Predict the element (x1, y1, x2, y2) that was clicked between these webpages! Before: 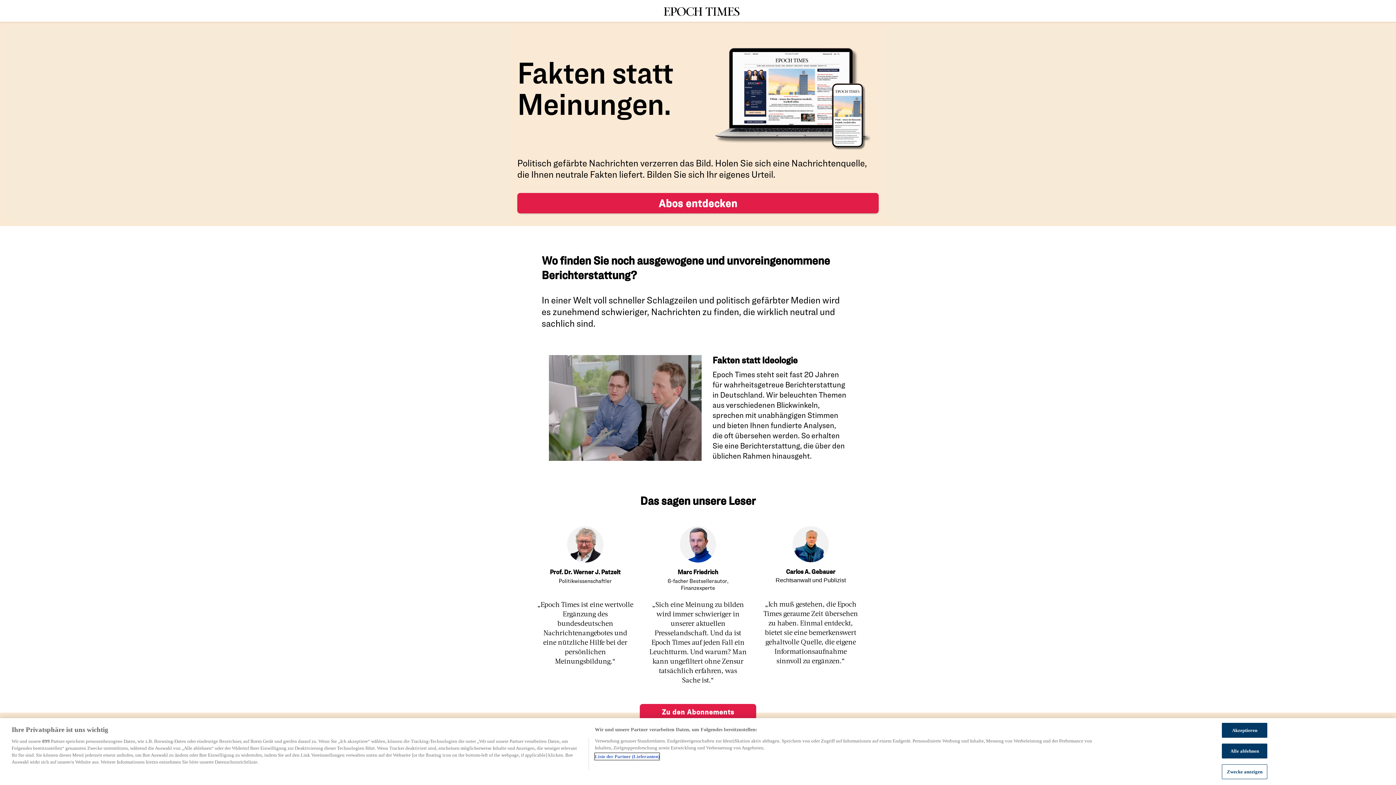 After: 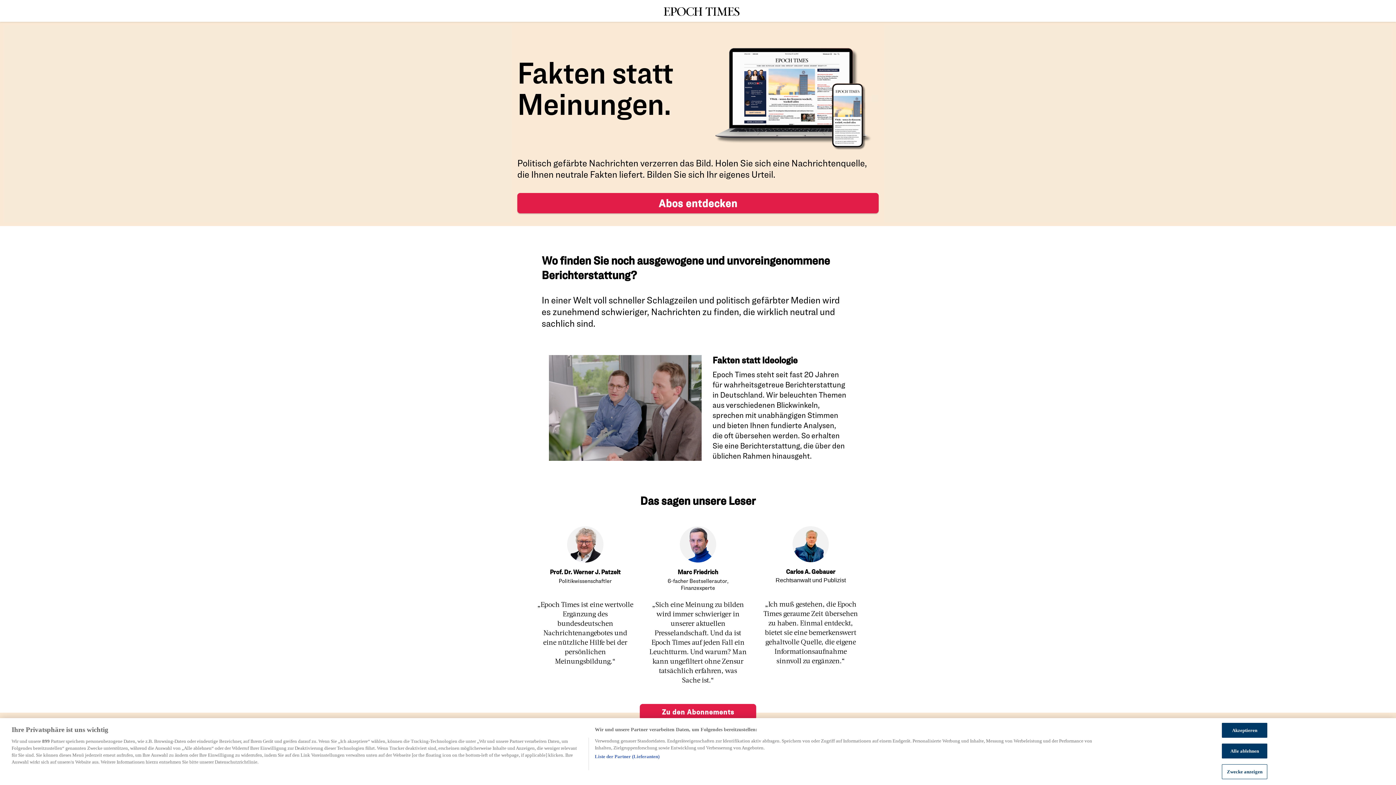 Action: label: Zu den Abonnements
 bbox: (640, 704, 756, 720)